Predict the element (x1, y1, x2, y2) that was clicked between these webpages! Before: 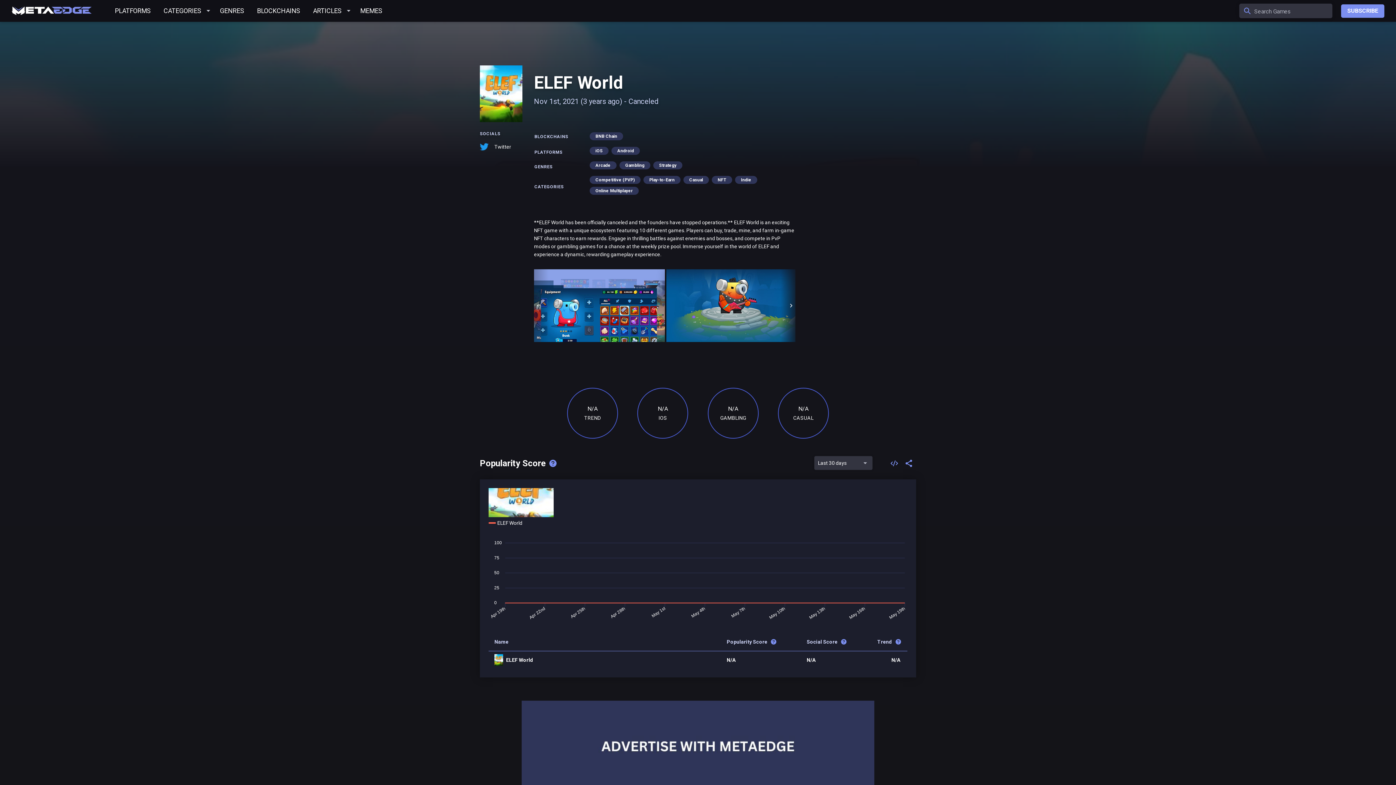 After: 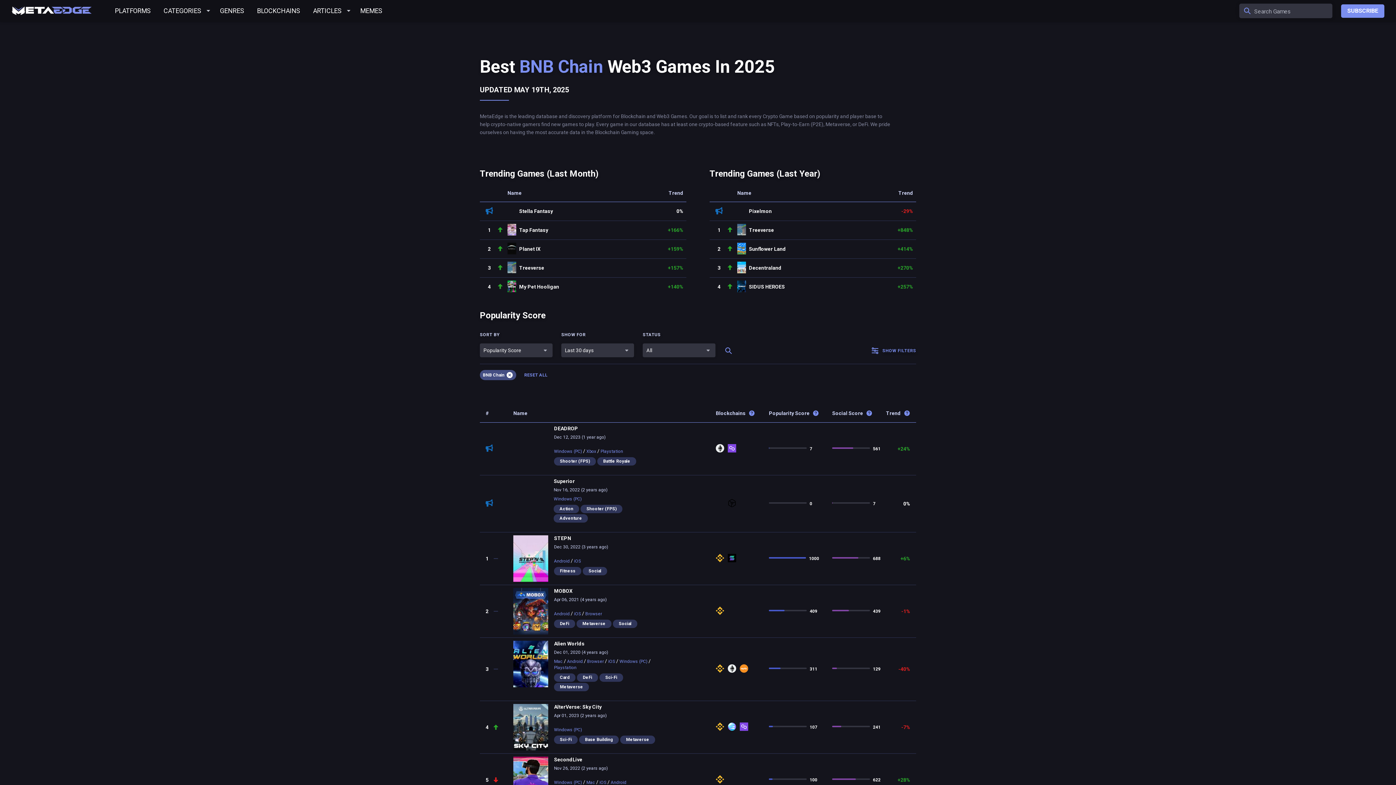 Action: label: BNB Chain bbox: (589, 132, 623, 140)